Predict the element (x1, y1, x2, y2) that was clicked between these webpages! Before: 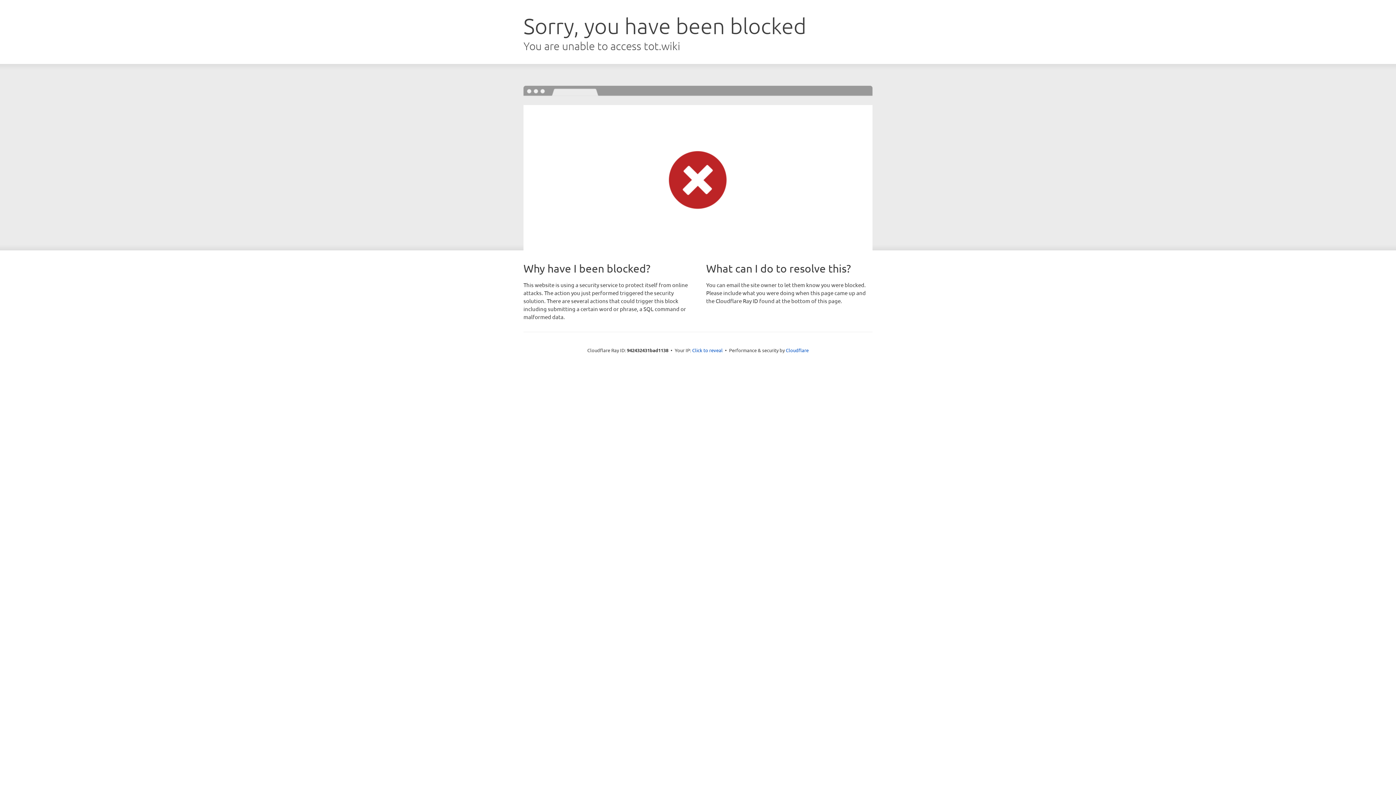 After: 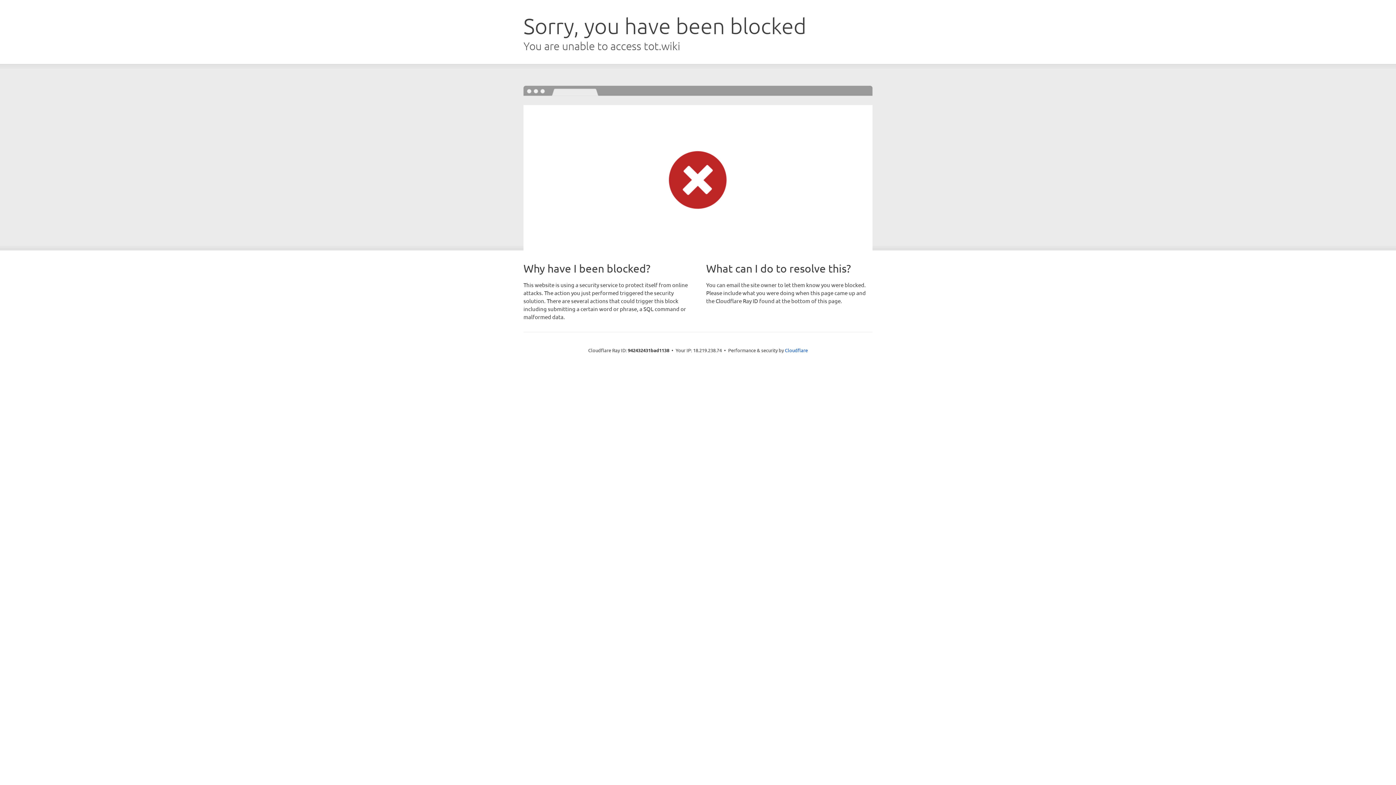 Action: label: Click to reveal bbox: (692, 346, 722, 353)